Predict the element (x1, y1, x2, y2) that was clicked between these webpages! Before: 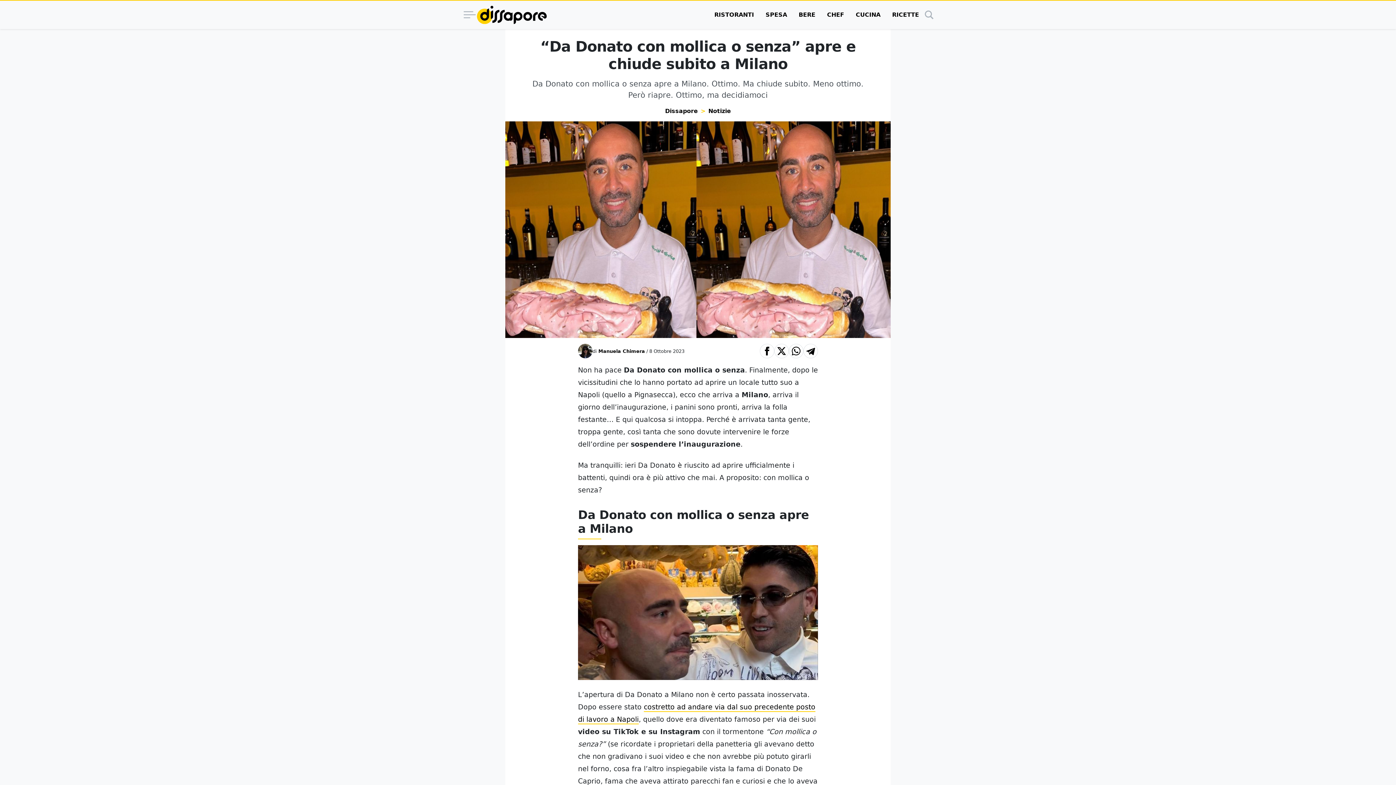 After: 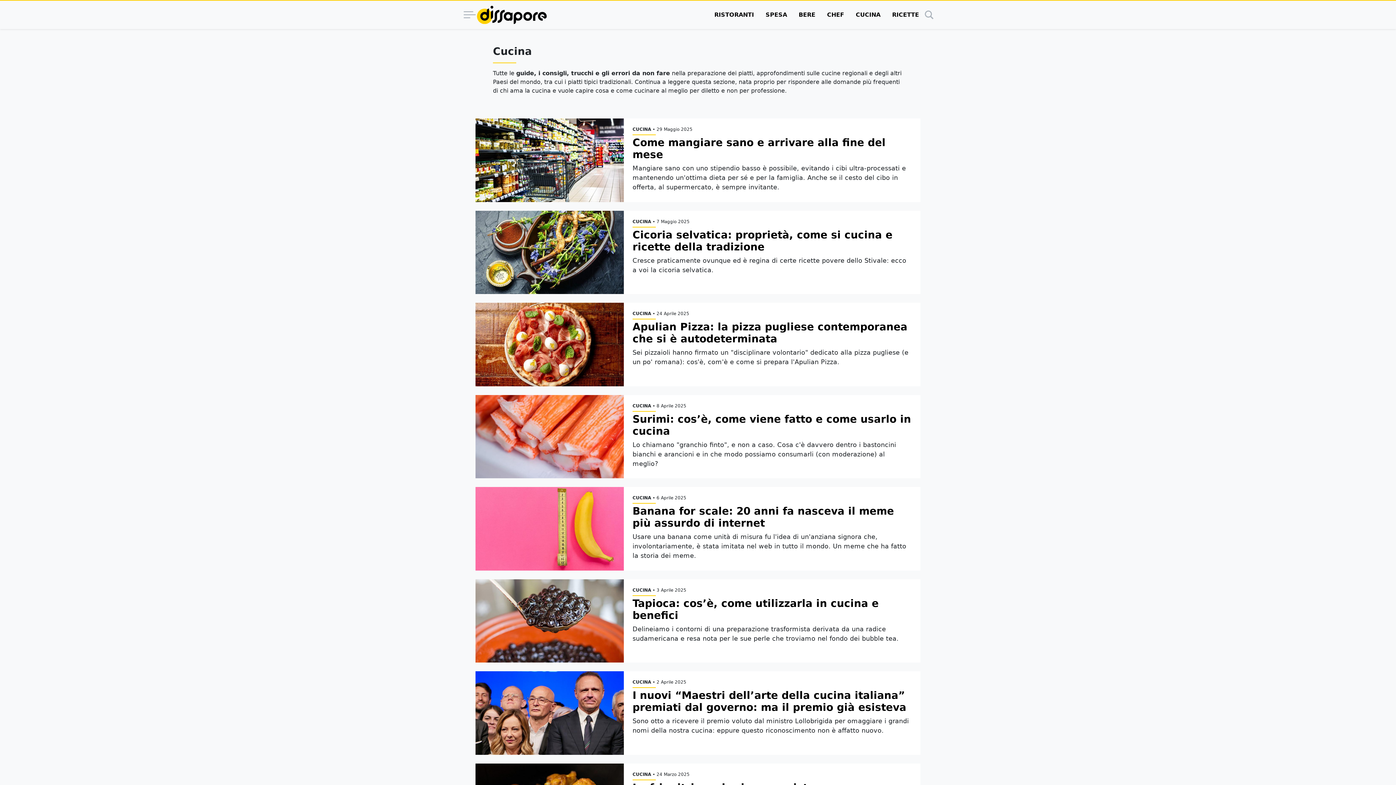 Action: bbox: (850, 0, 886, 29) label: CUCINA